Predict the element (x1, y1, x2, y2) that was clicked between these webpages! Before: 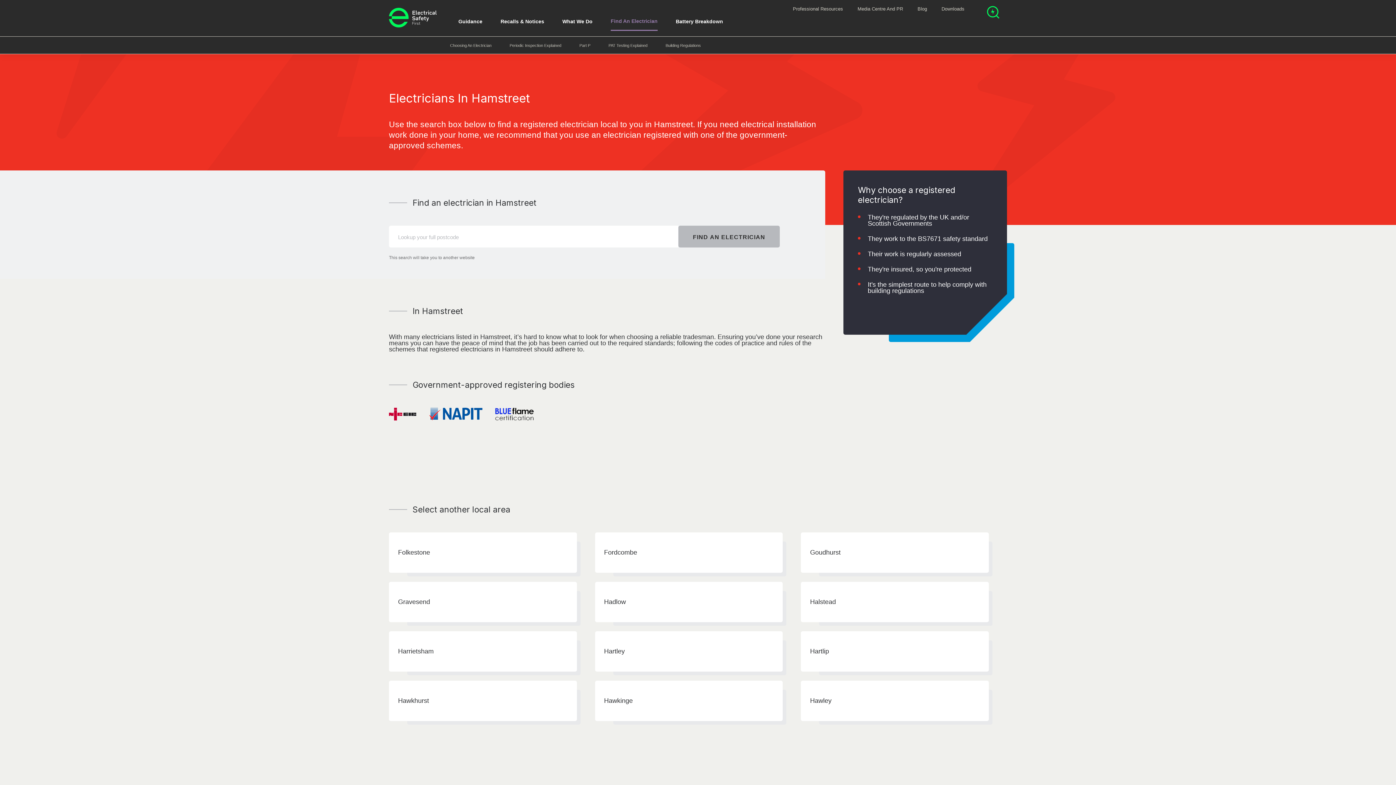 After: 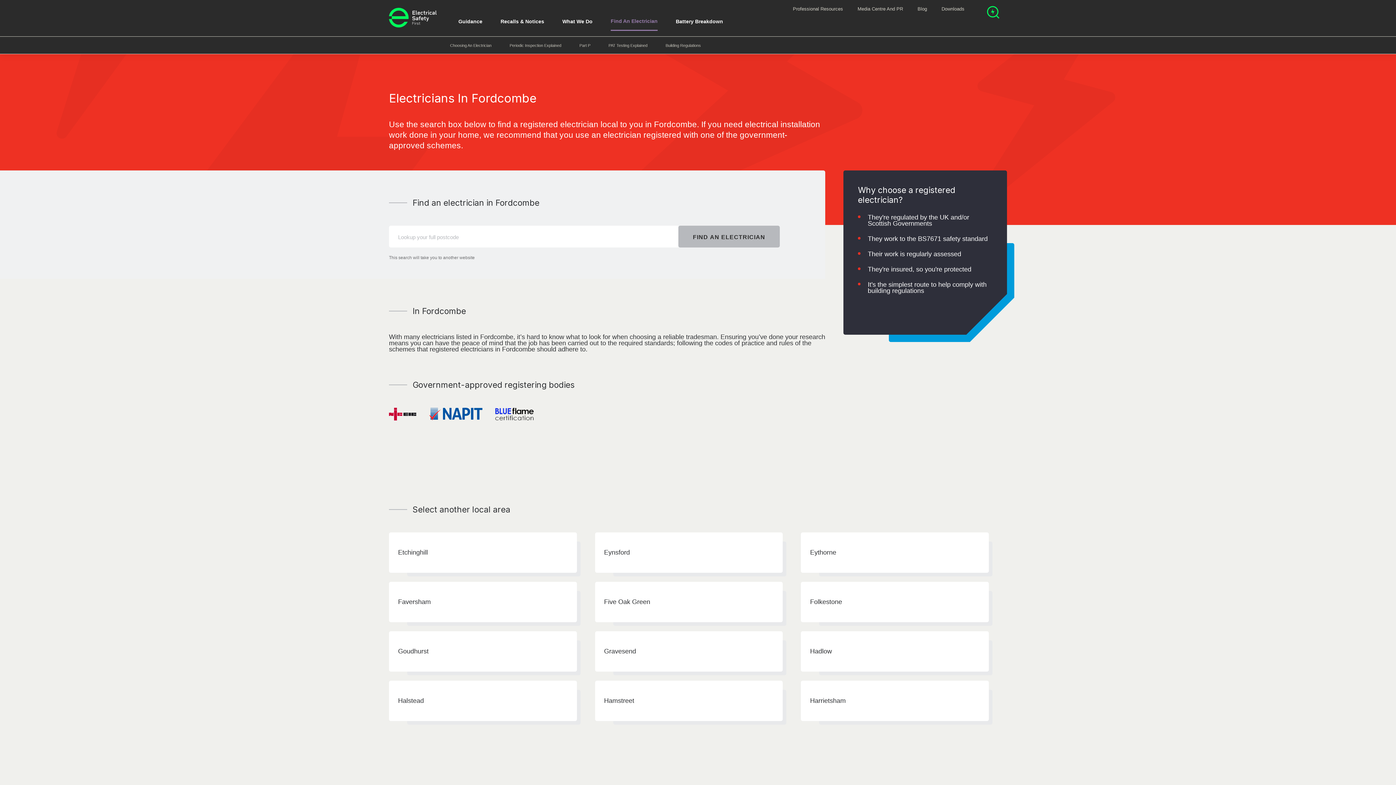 Action: label: Fordcombe bbox: (595, 532, 783, 573)